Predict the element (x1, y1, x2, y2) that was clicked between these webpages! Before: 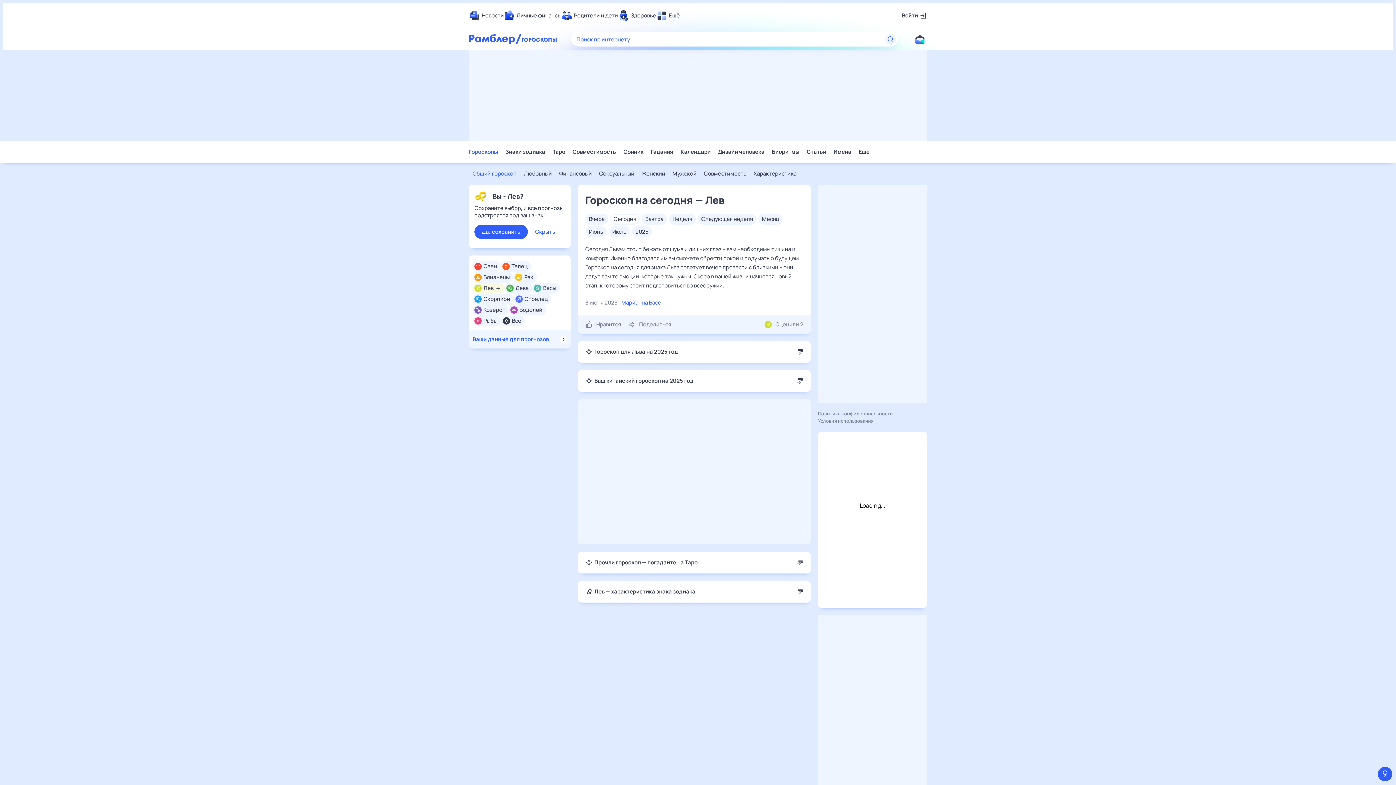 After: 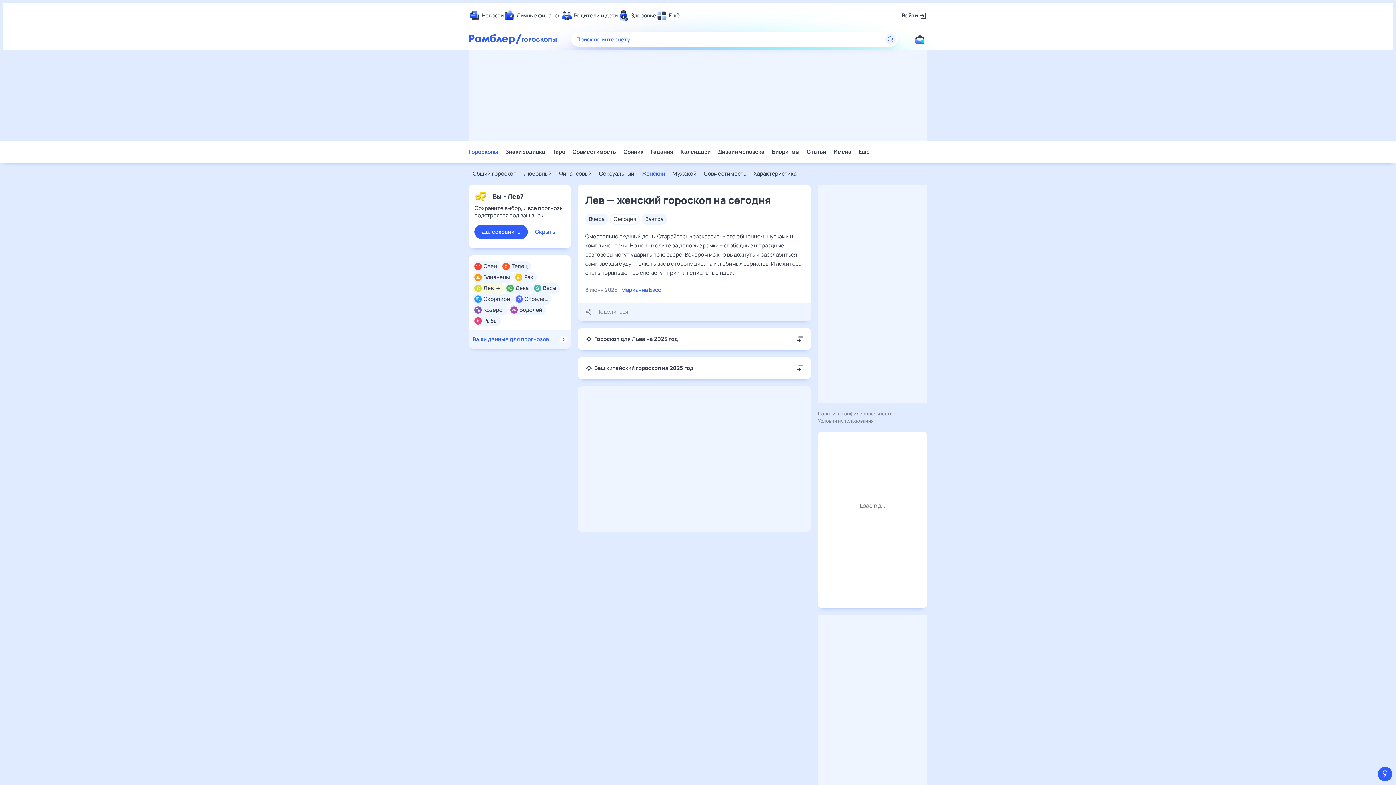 Action: label: Женский bbox: (641, 170, 665, 177)